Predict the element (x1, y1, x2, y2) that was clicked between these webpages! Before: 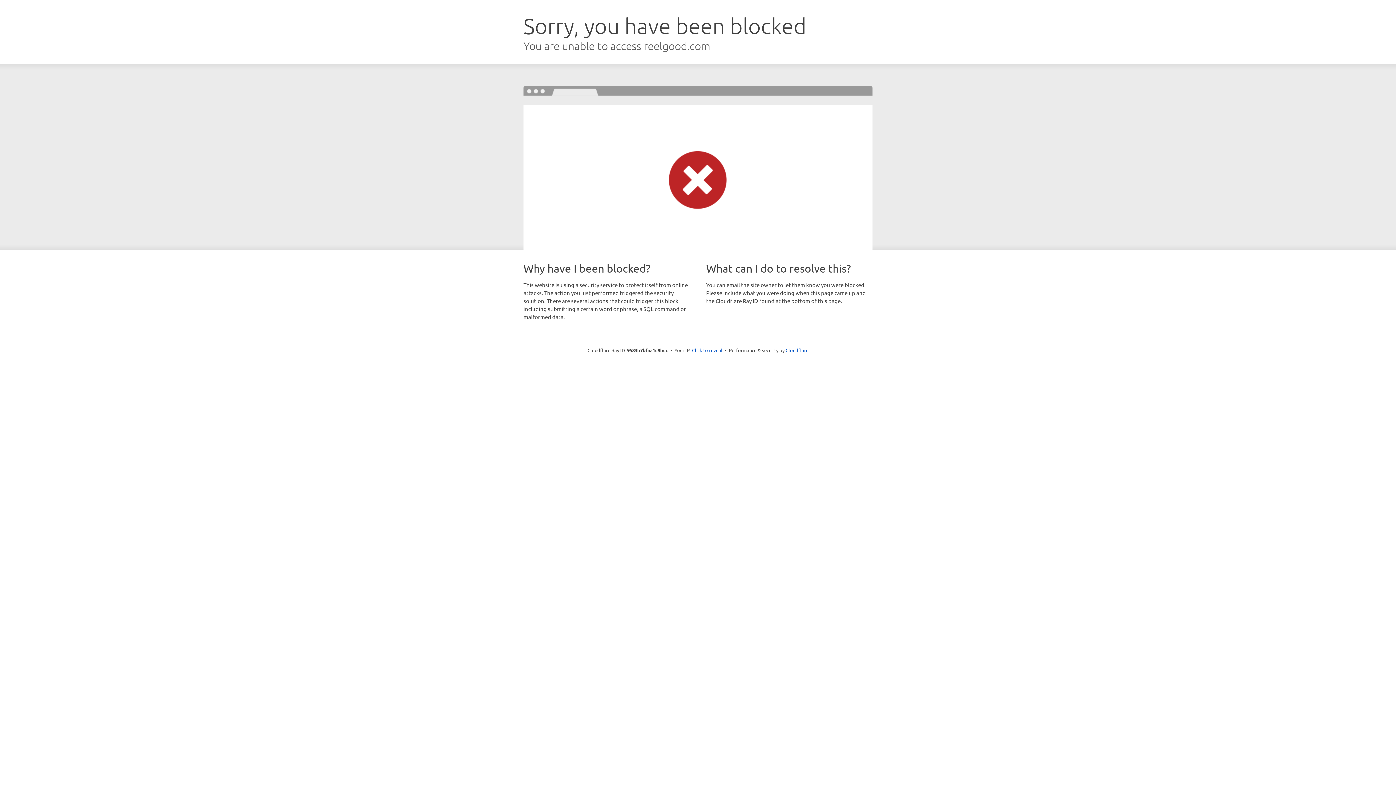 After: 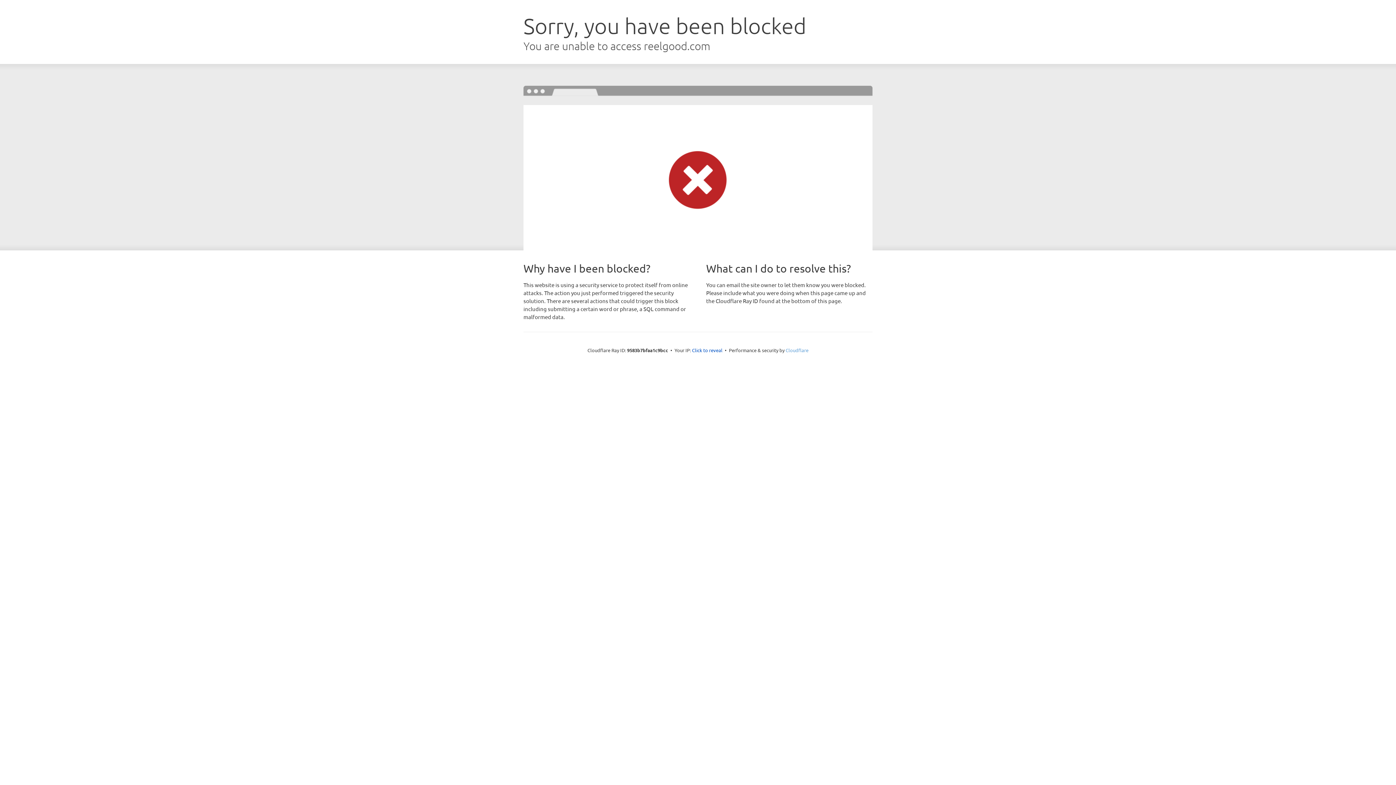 Action: label: Cloudflare bbox: (785, 347, 808, 353)